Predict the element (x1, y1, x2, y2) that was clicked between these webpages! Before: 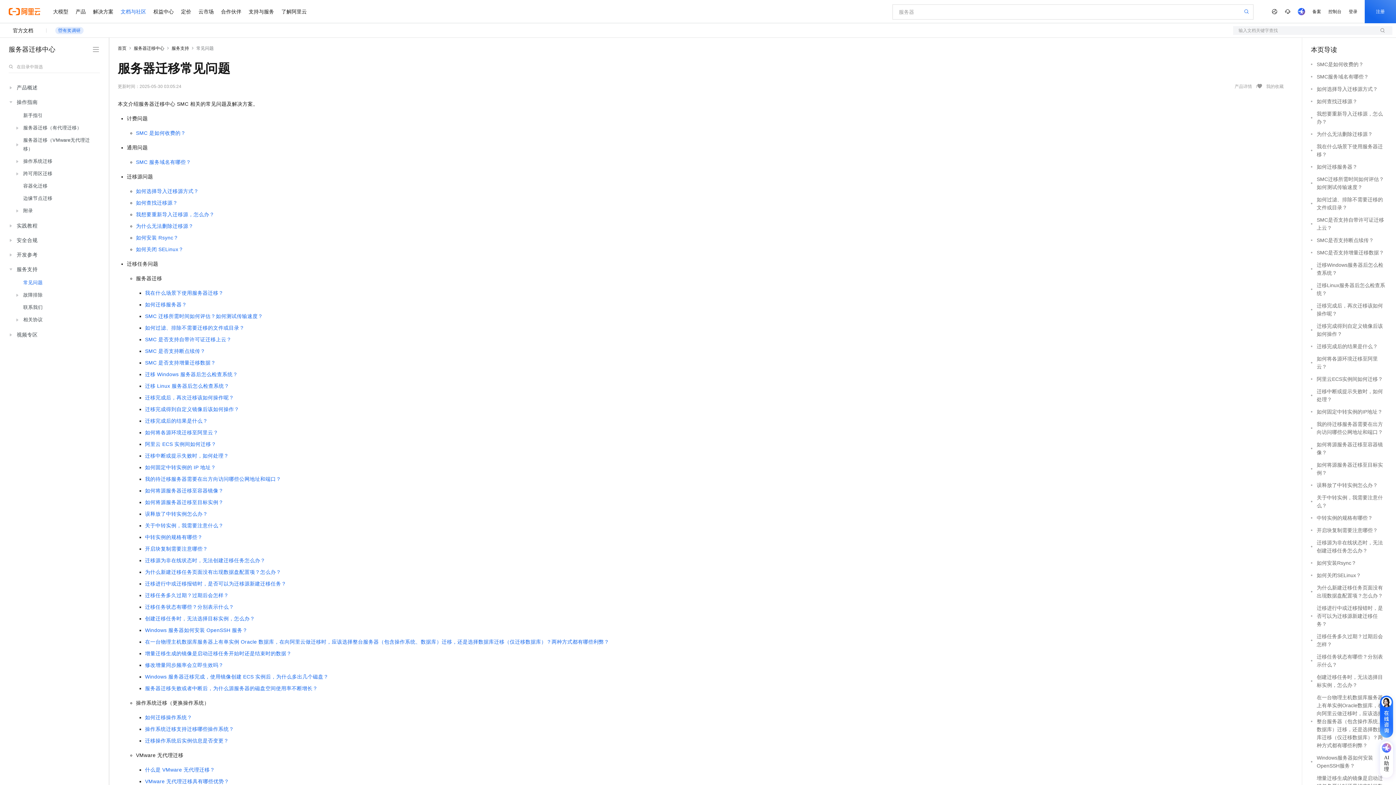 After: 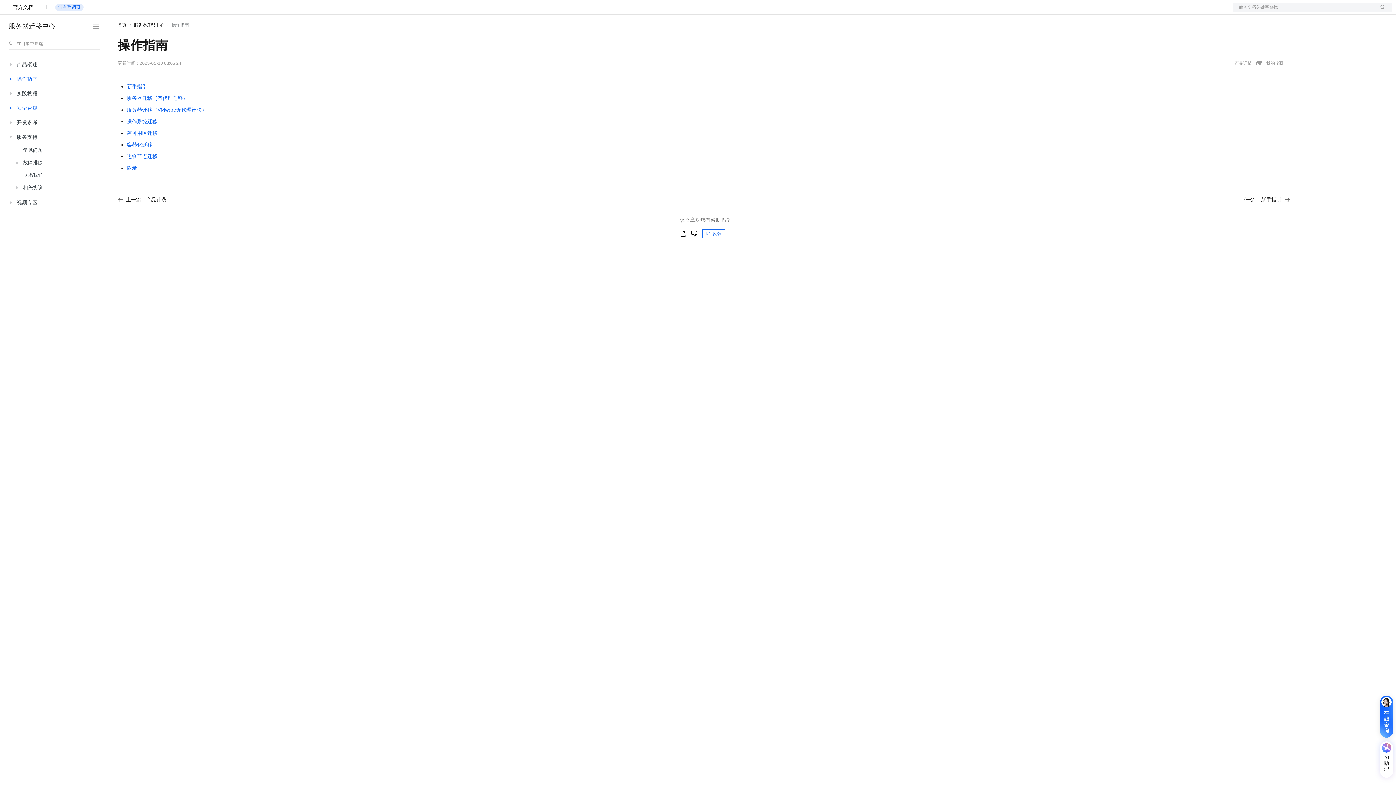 Action: bbox: (13, 94, 98, 109) label: 操作指南